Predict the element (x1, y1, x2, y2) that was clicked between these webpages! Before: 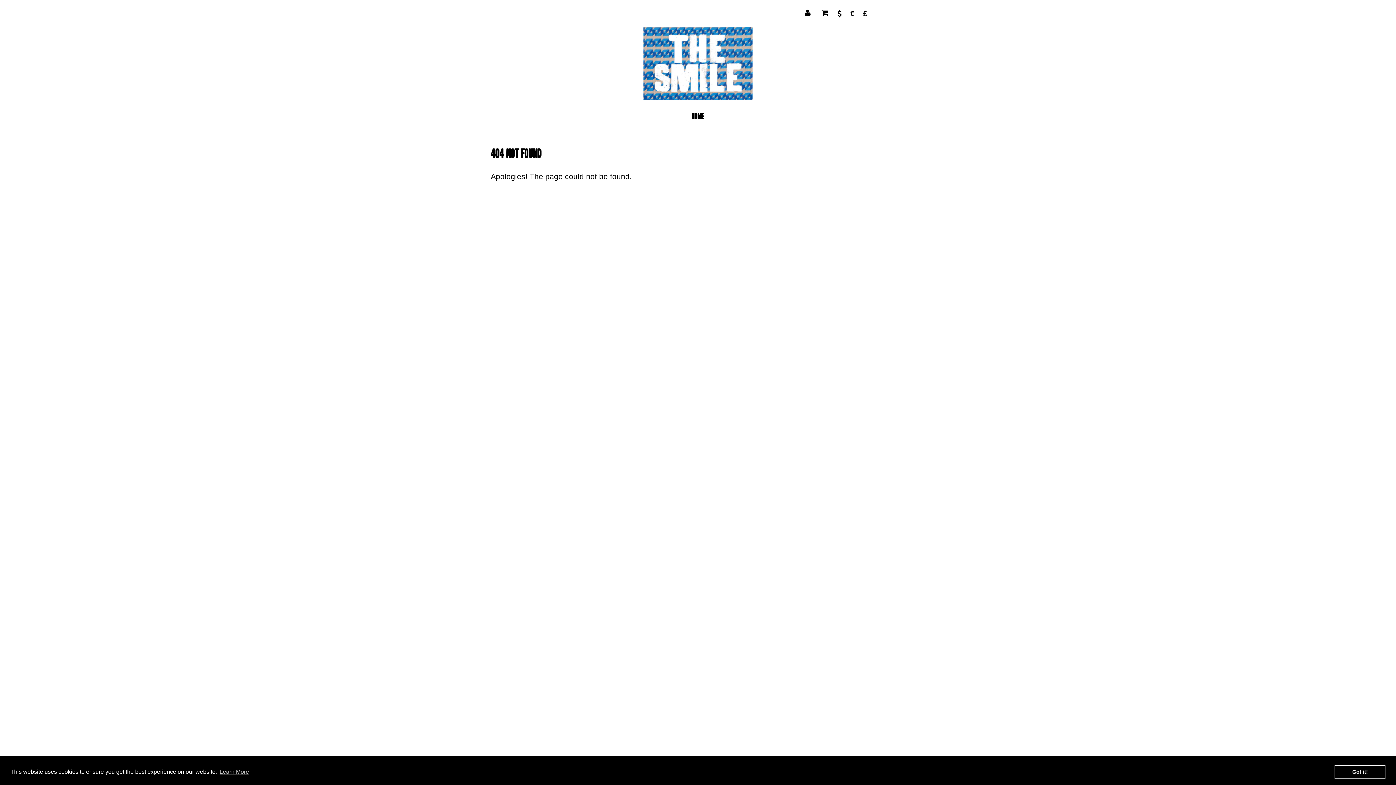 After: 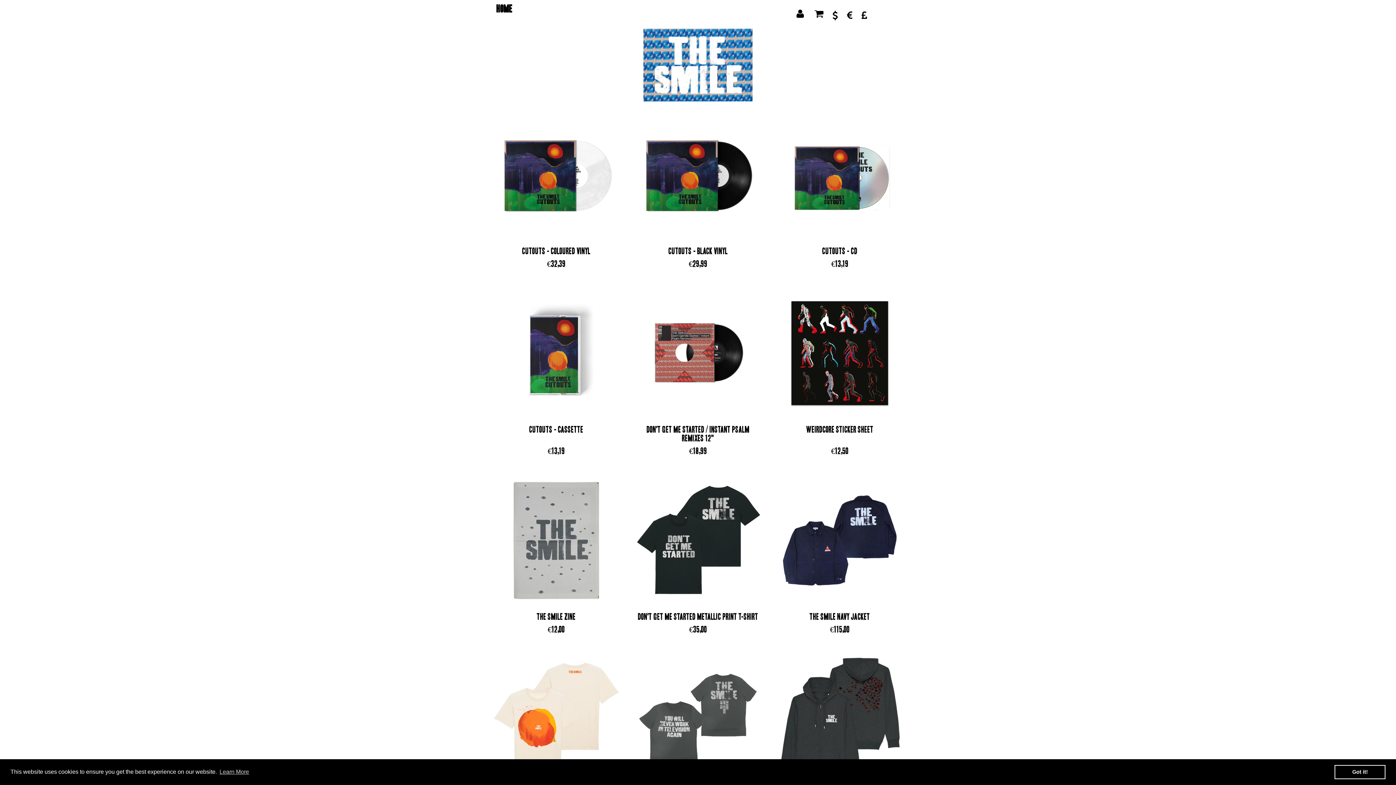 Action: bbox: (850, 10, 854, 17)